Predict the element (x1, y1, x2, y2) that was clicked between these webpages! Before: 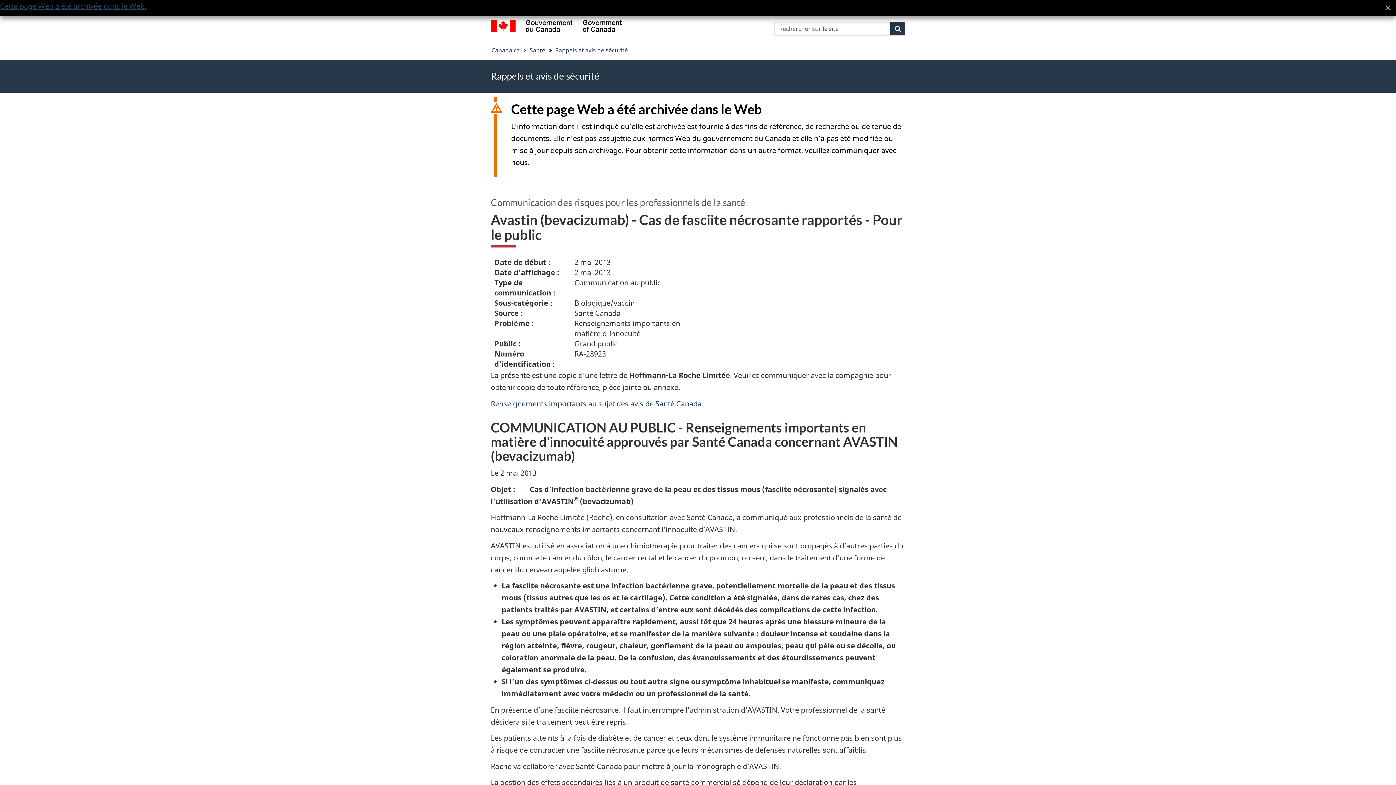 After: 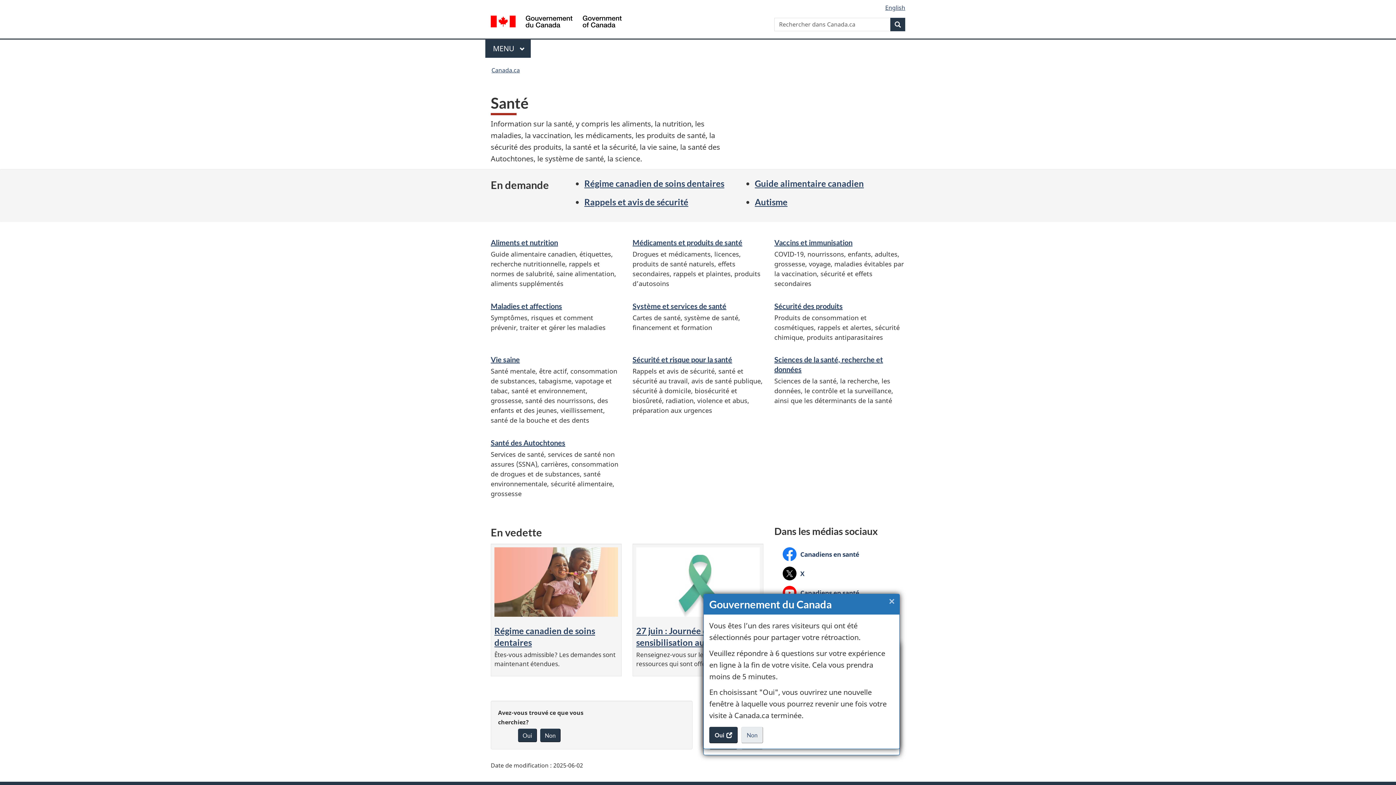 Action: label: Santé bbox: (529, 44, 545, 55)